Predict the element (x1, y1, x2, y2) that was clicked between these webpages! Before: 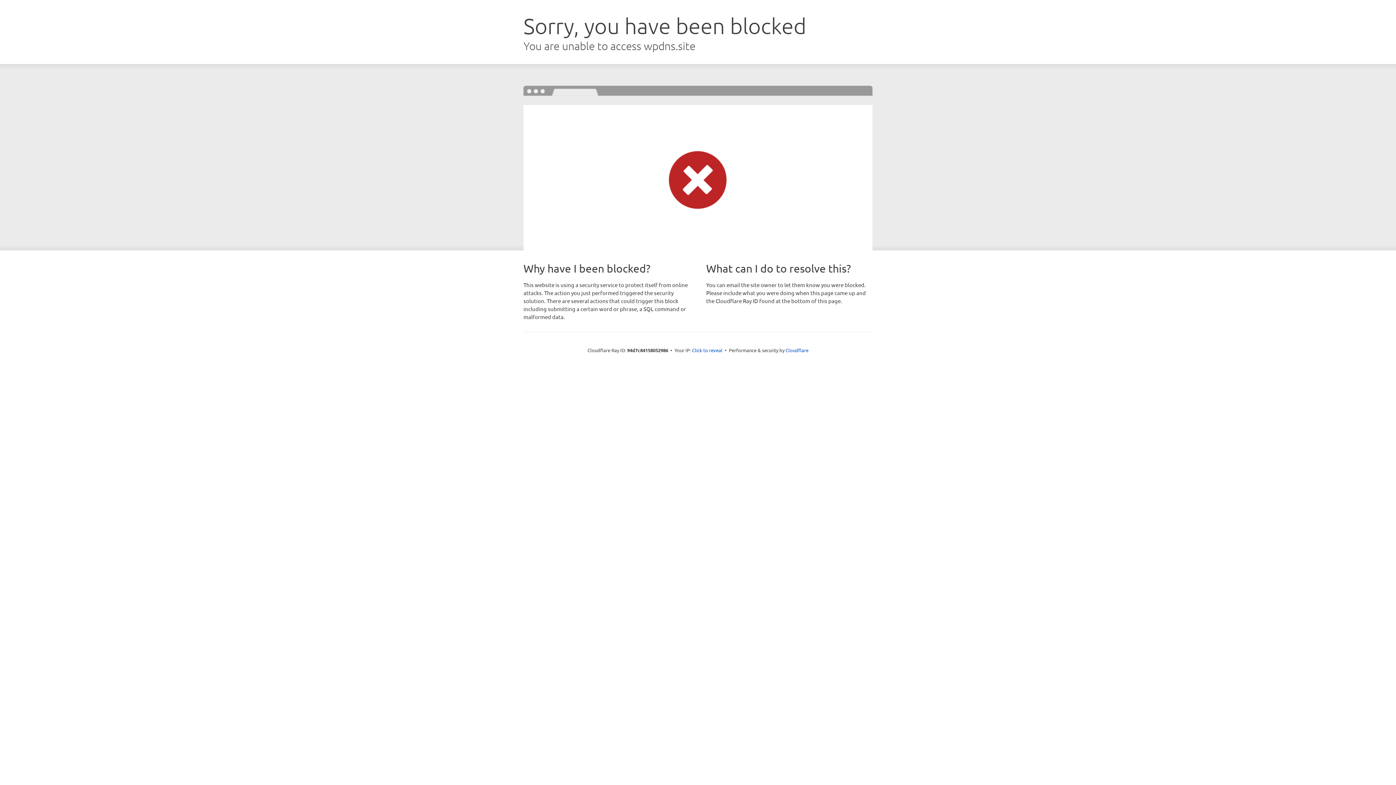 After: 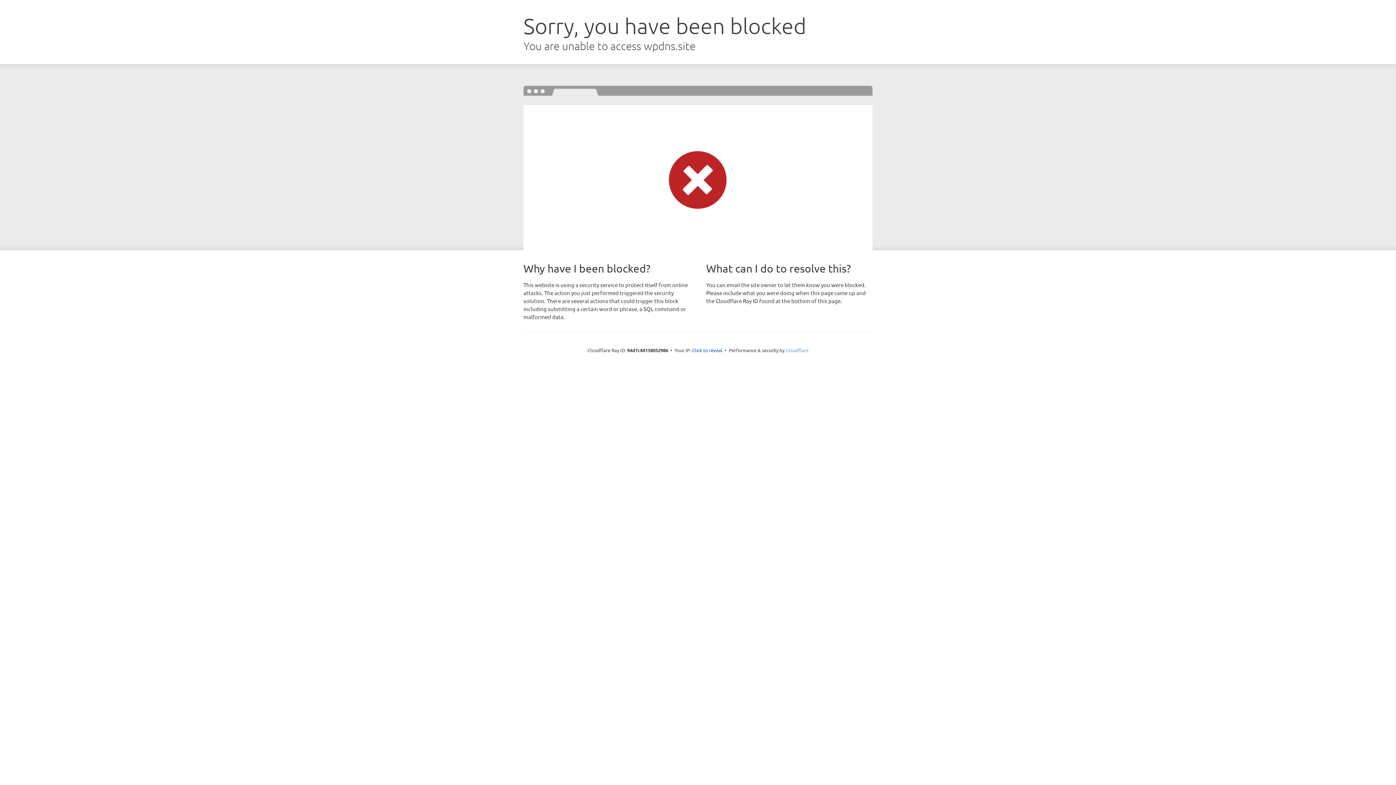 Action: label: Cloudflare bbox: (785, 347, 808, 353)